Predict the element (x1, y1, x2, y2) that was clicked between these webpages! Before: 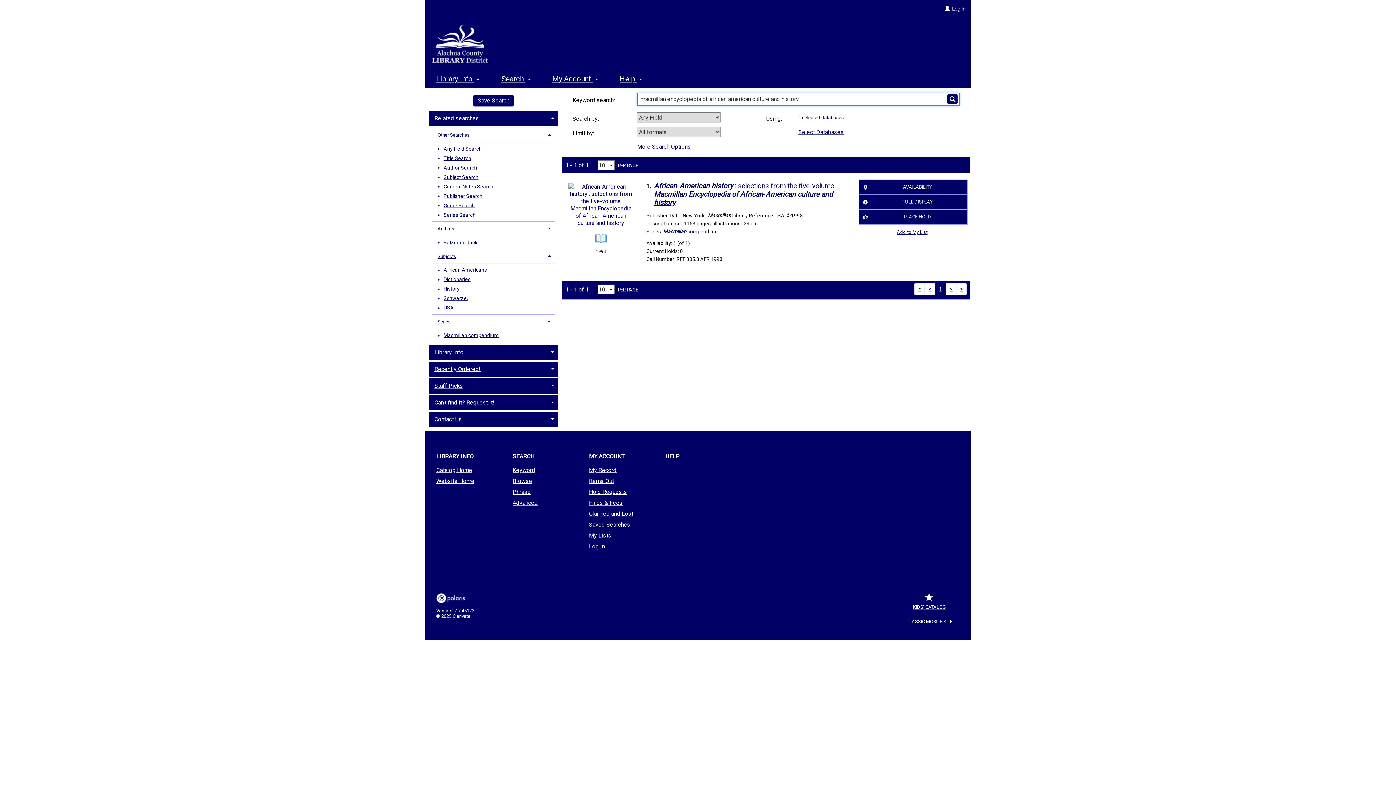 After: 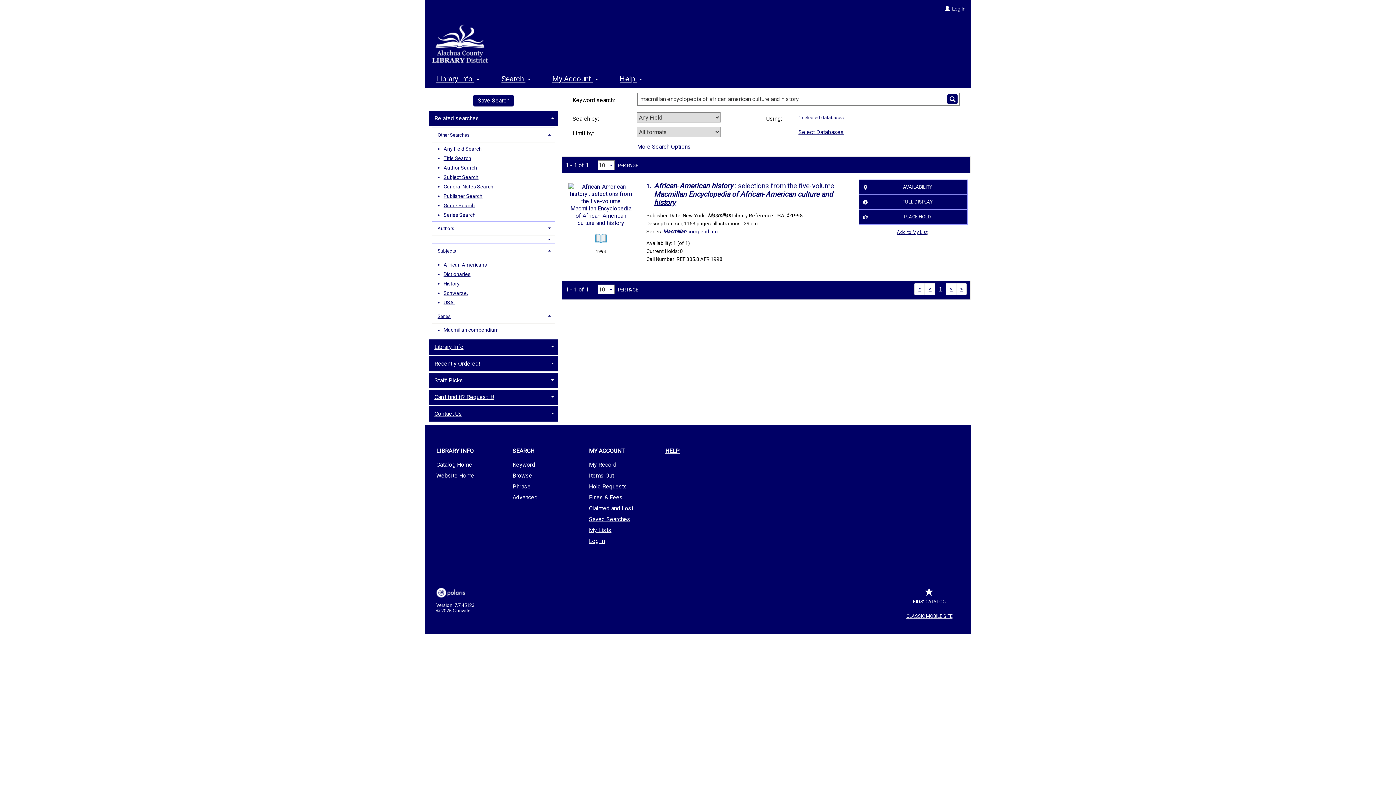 Action: label: Authors bbox: (432, 221, 555, 236)